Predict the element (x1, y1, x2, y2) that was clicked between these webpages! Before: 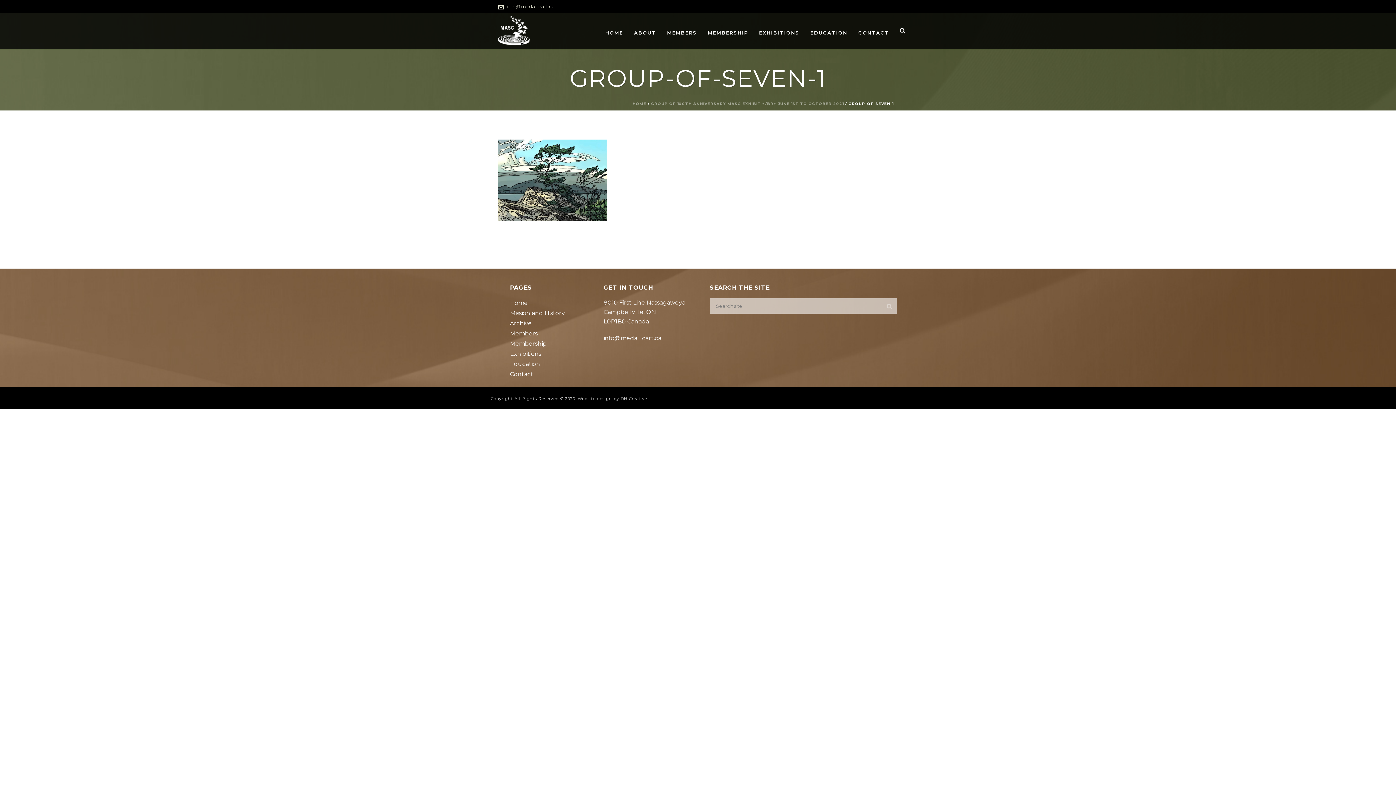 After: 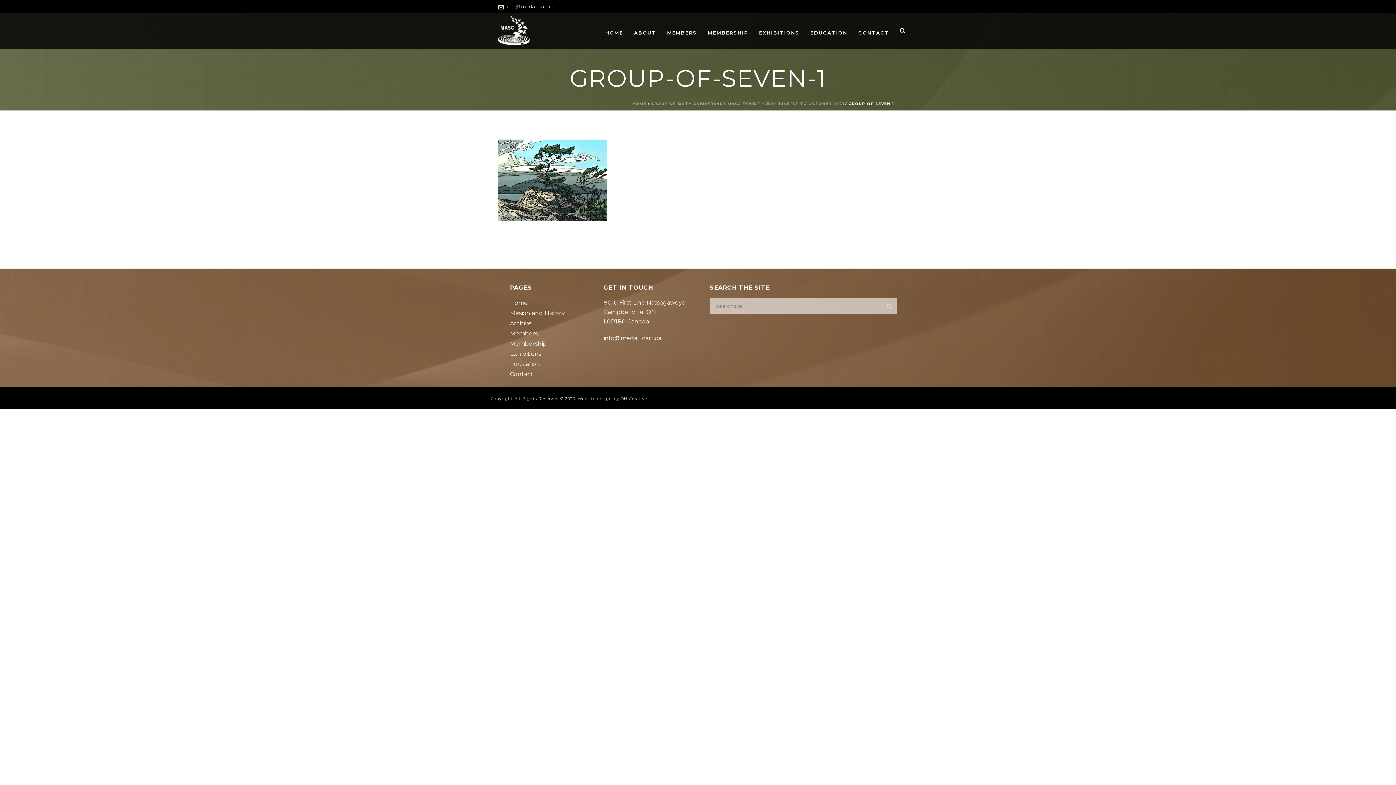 Action: label: info@medallicart.ca bbox: (507, 3, 554, 9)